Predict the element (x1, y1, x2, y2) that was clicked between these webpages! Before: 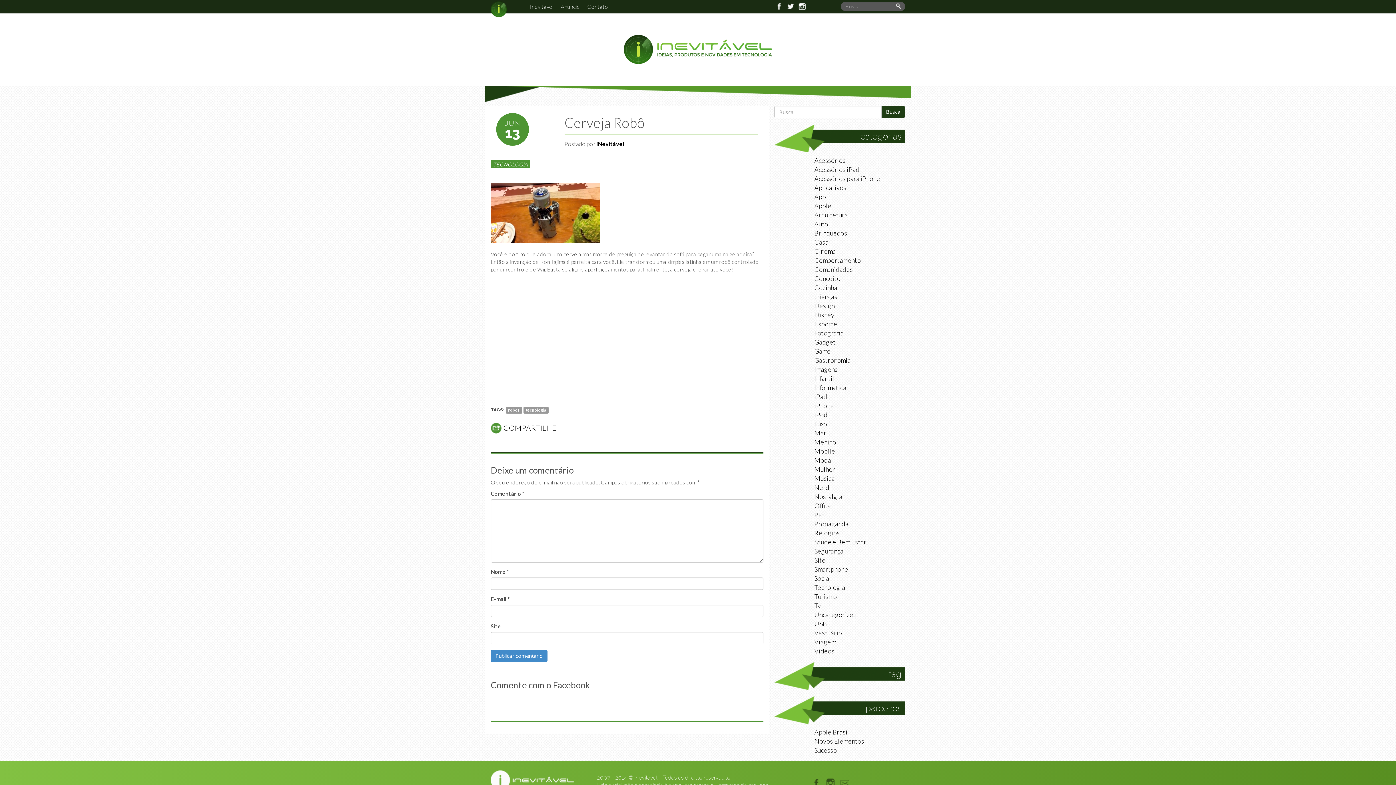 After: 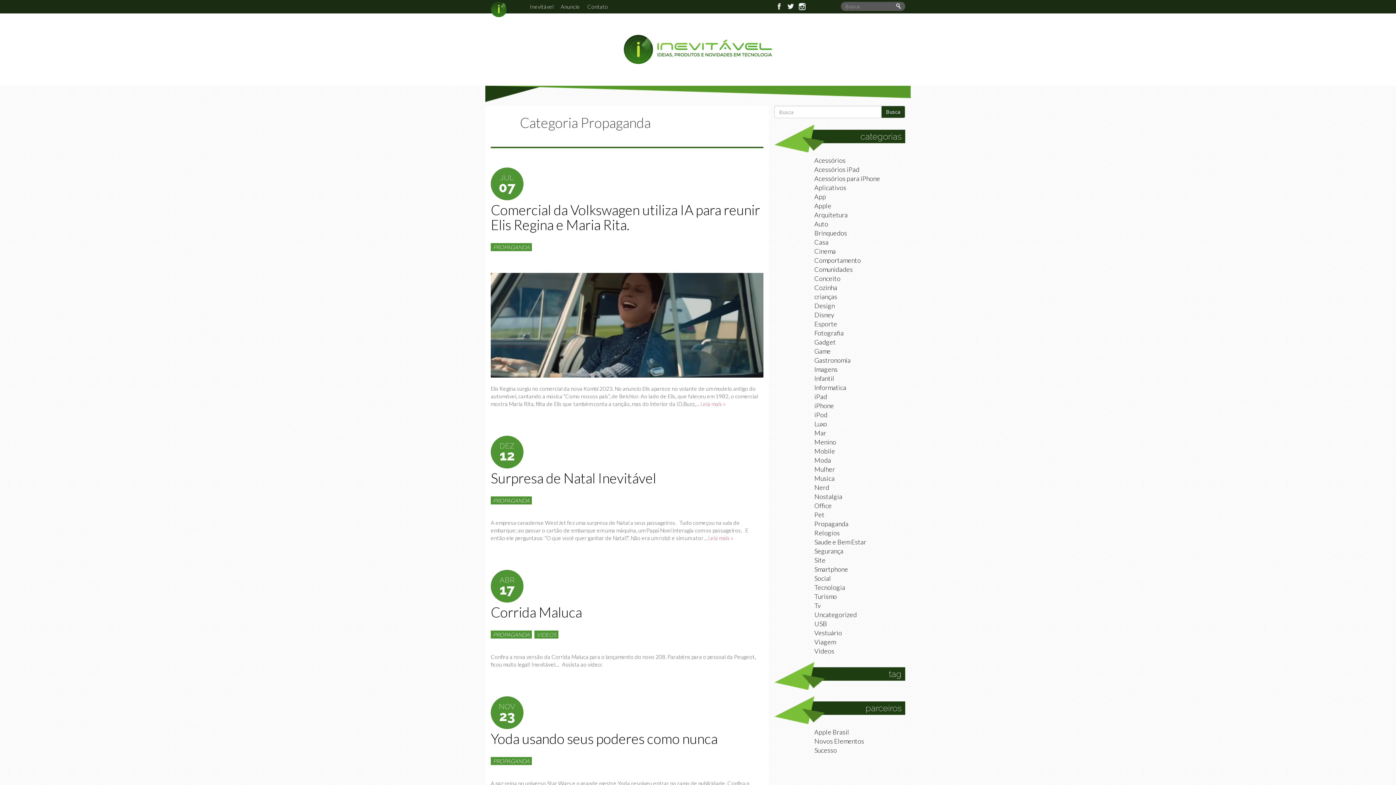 Action: bbox: (814, 520, 848, 528) label: Propaganda